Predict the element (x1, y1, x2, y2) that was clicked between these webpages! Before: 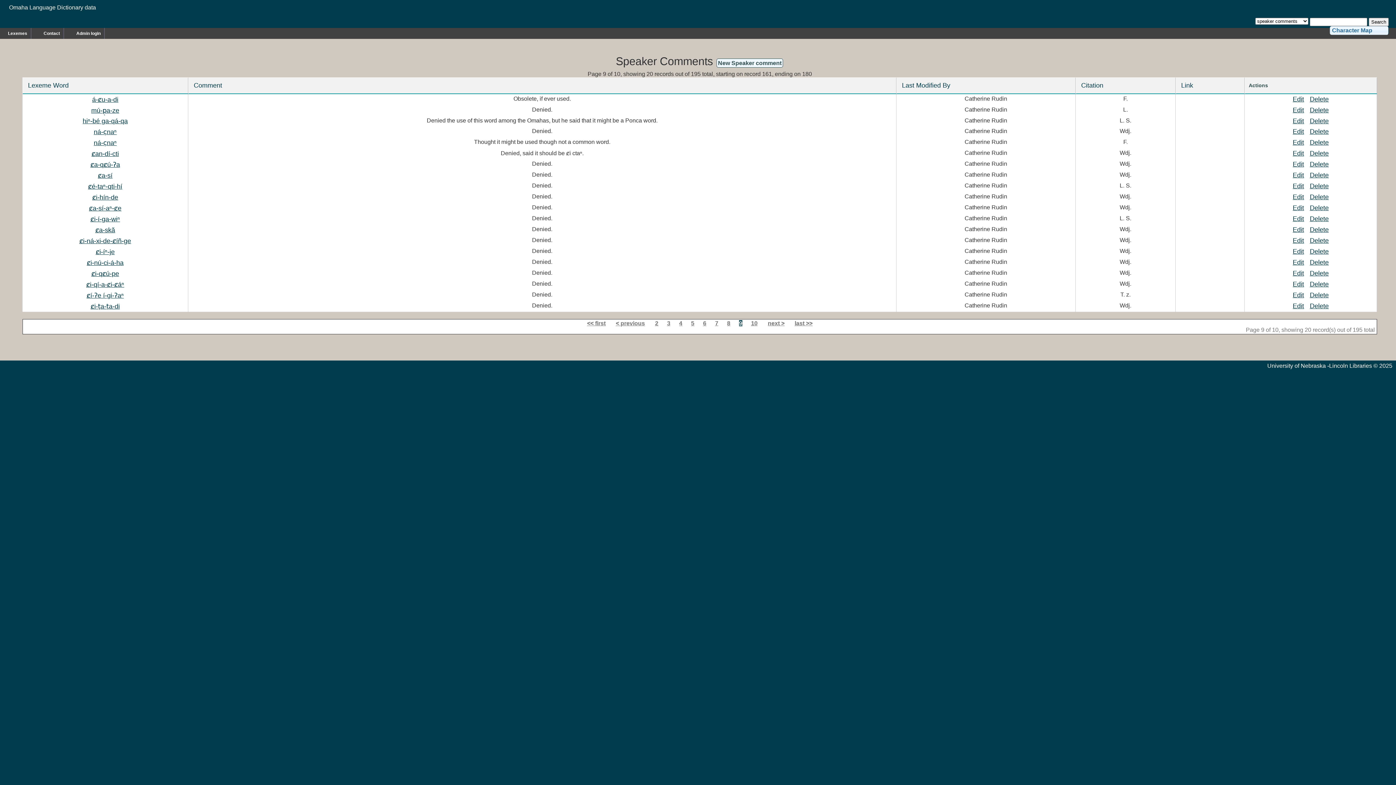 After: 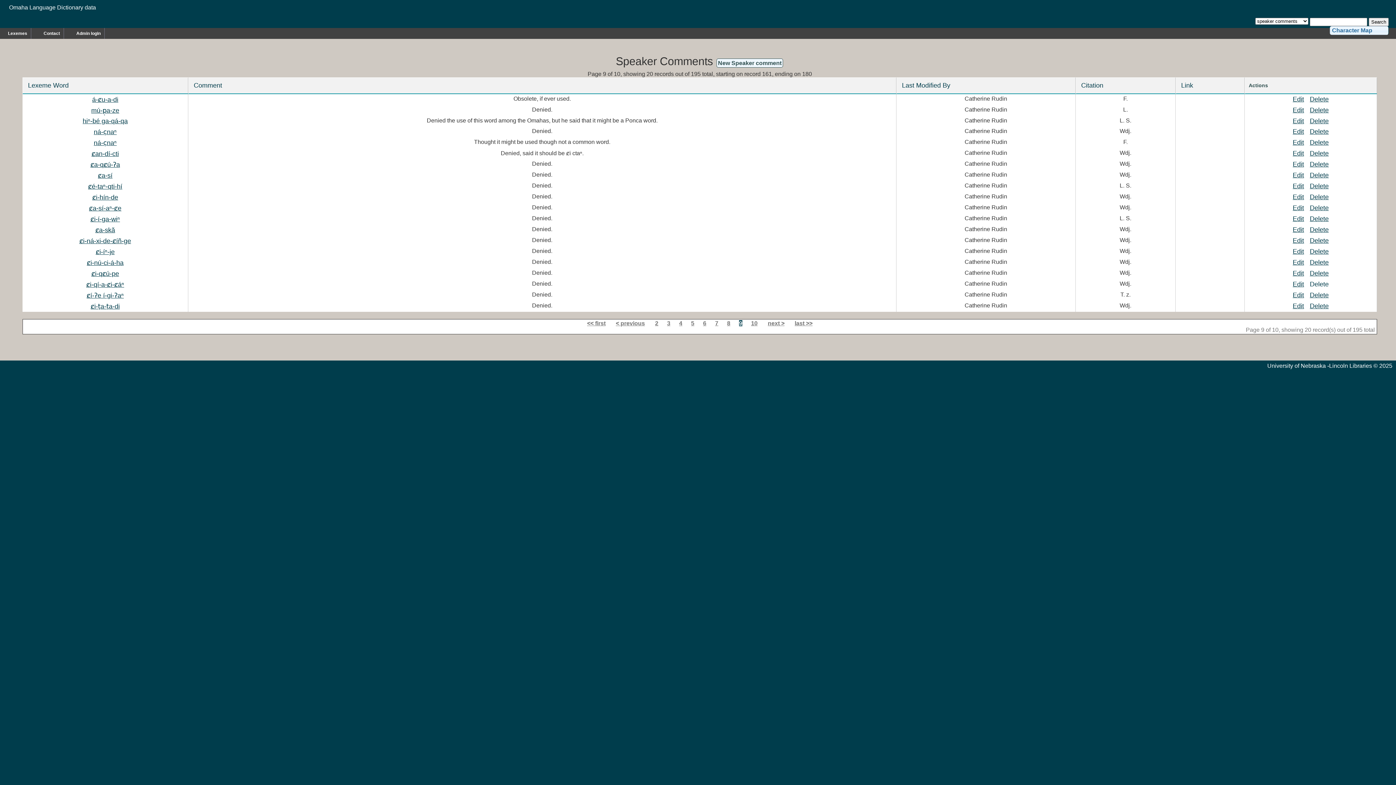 Action: bbox: (1310, 280, 1329, 287) label: Delete